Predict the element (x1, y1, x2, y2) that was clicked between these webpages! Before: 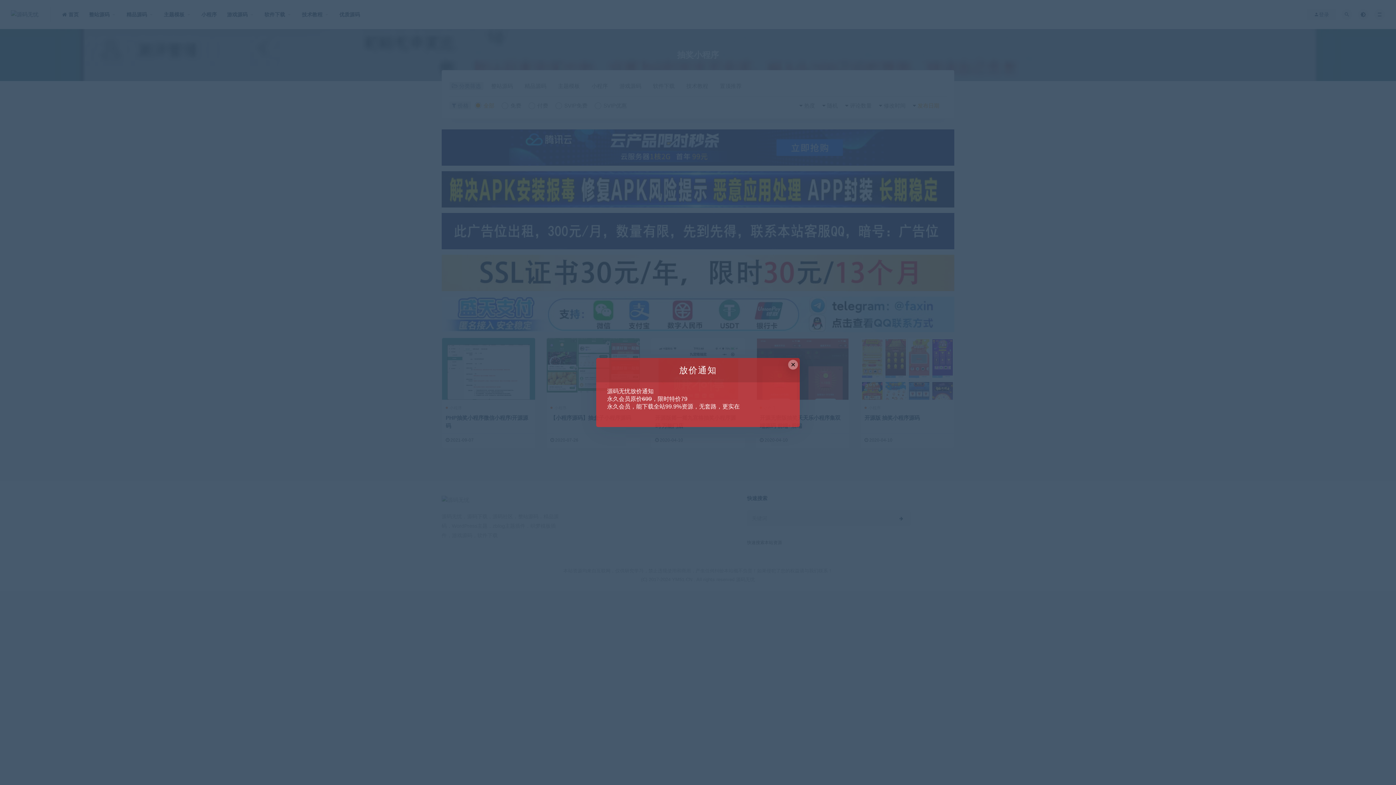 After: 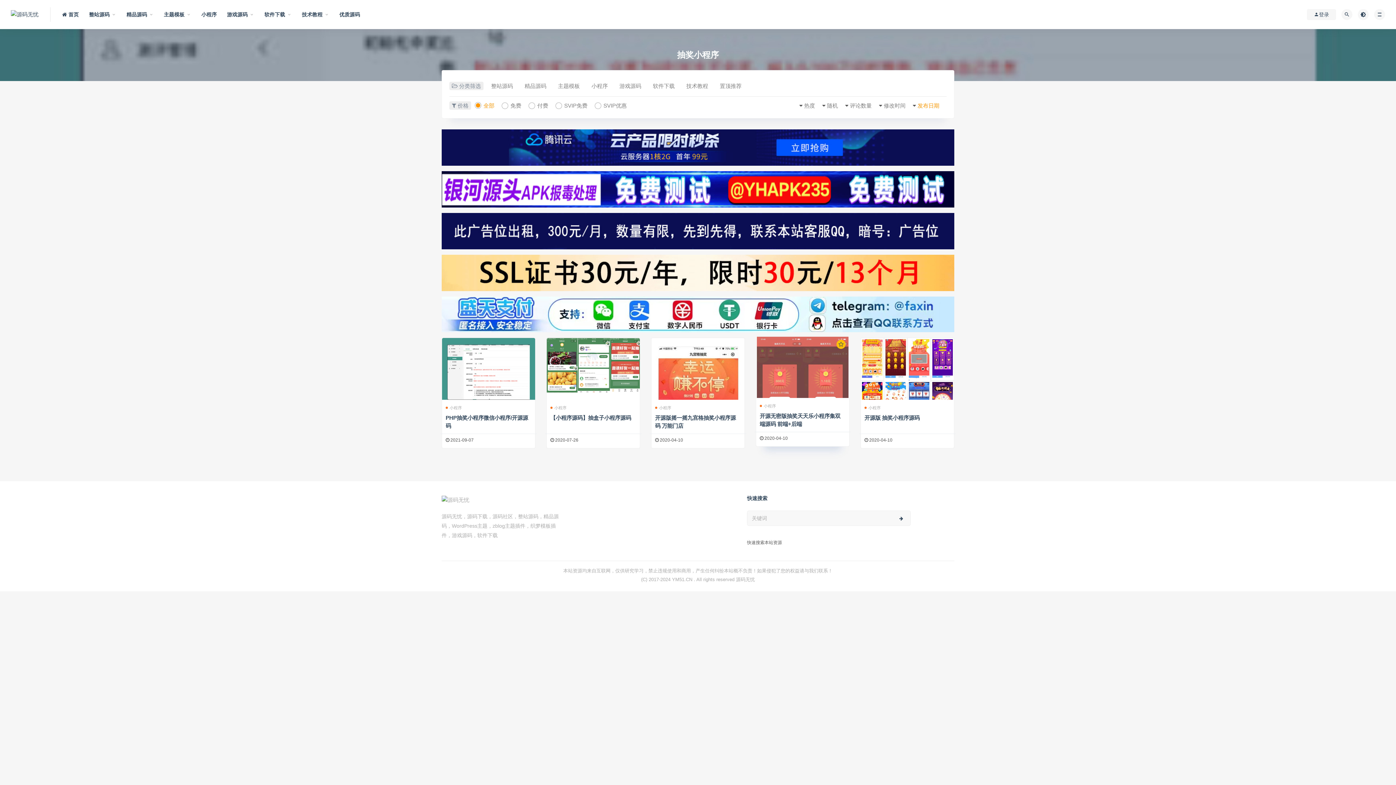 Action: bbox: (788, 360, 798, 369) label: Close this dialog